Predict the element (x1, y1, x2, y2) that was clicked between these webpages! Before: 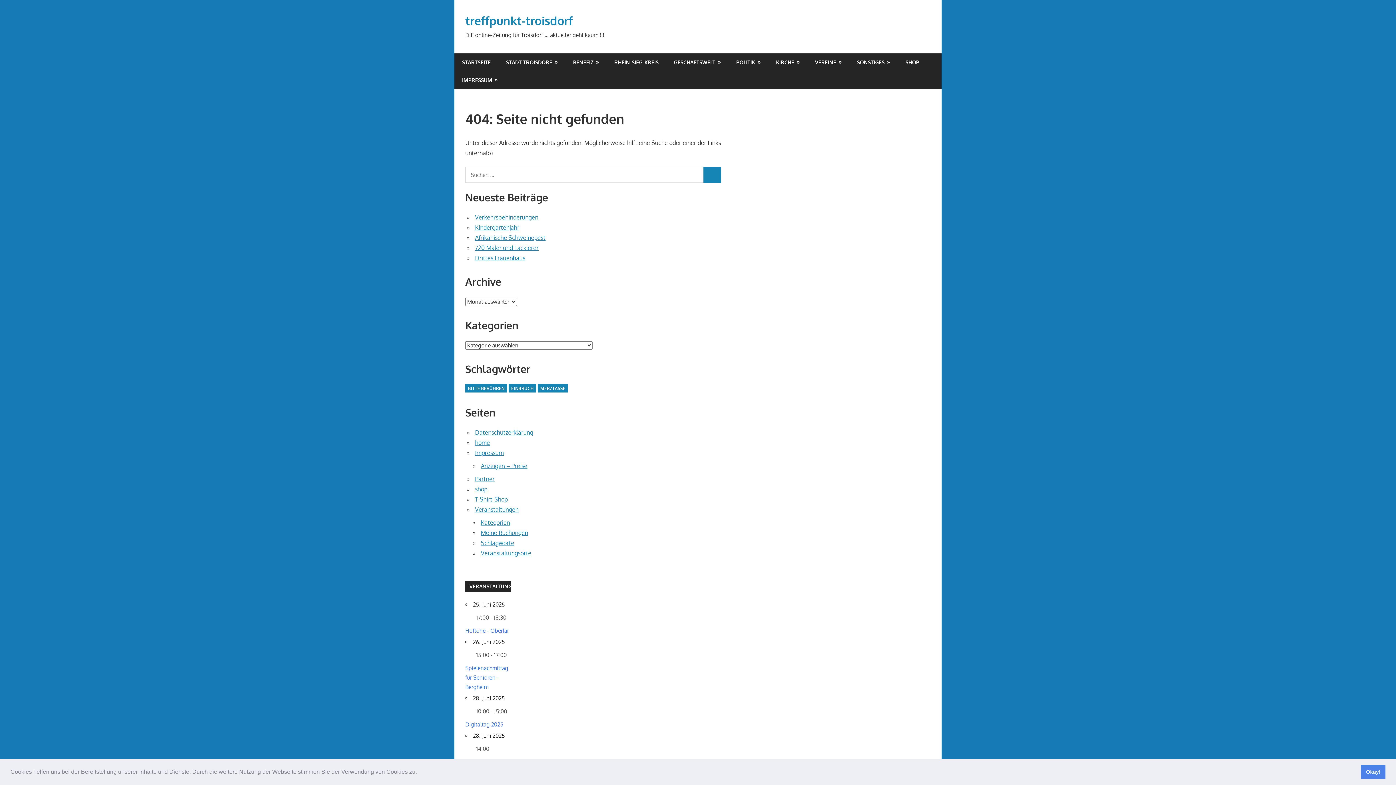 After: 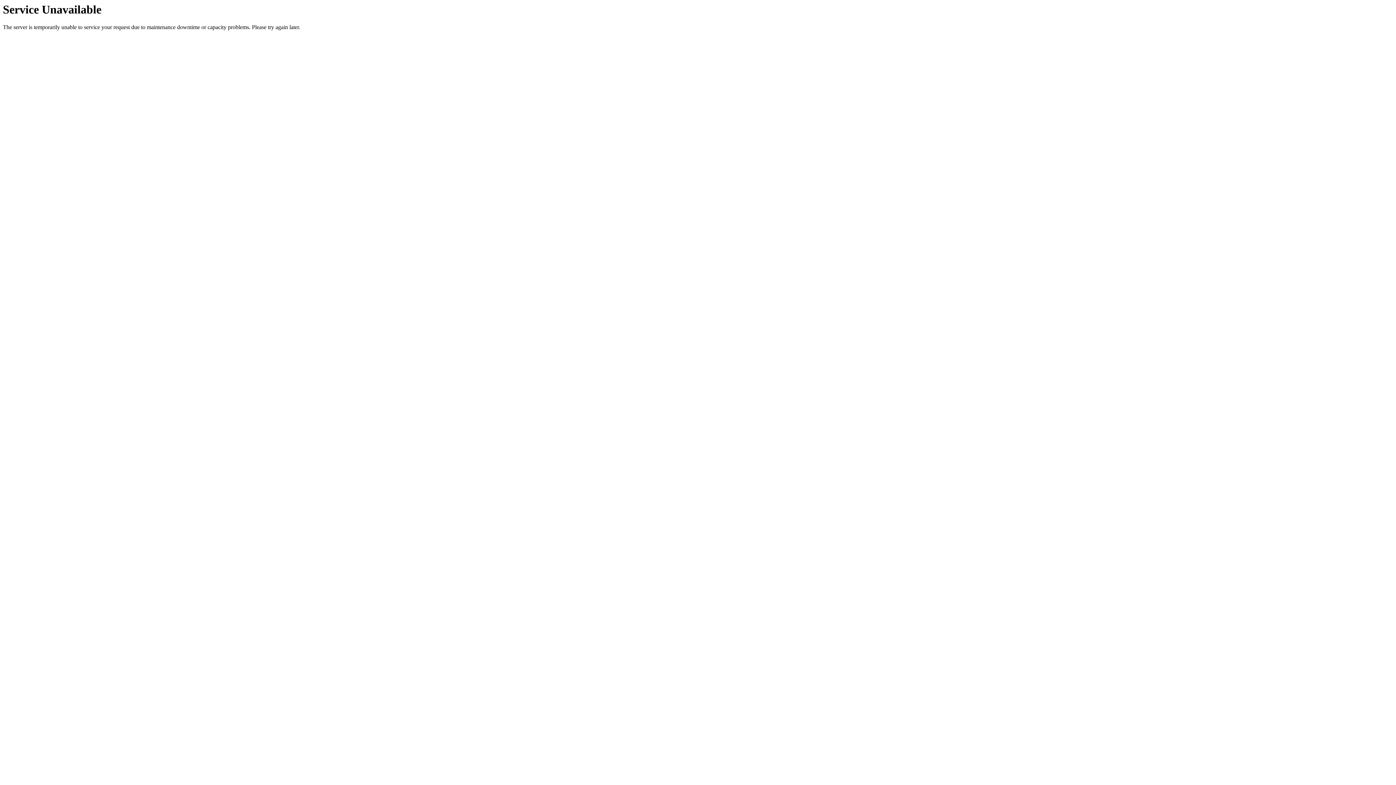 Action: label: BENEFIZ bbox: (565, 53, 606, 71)